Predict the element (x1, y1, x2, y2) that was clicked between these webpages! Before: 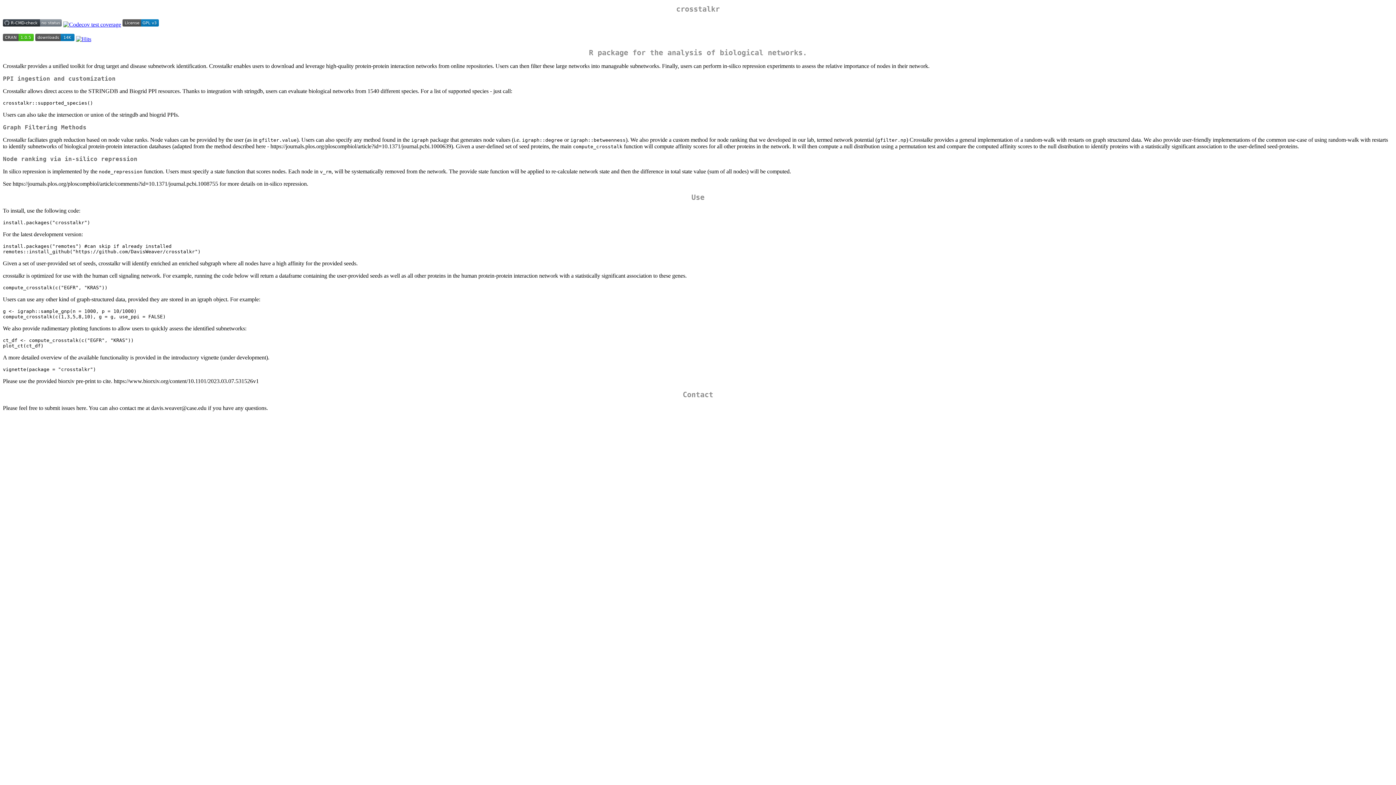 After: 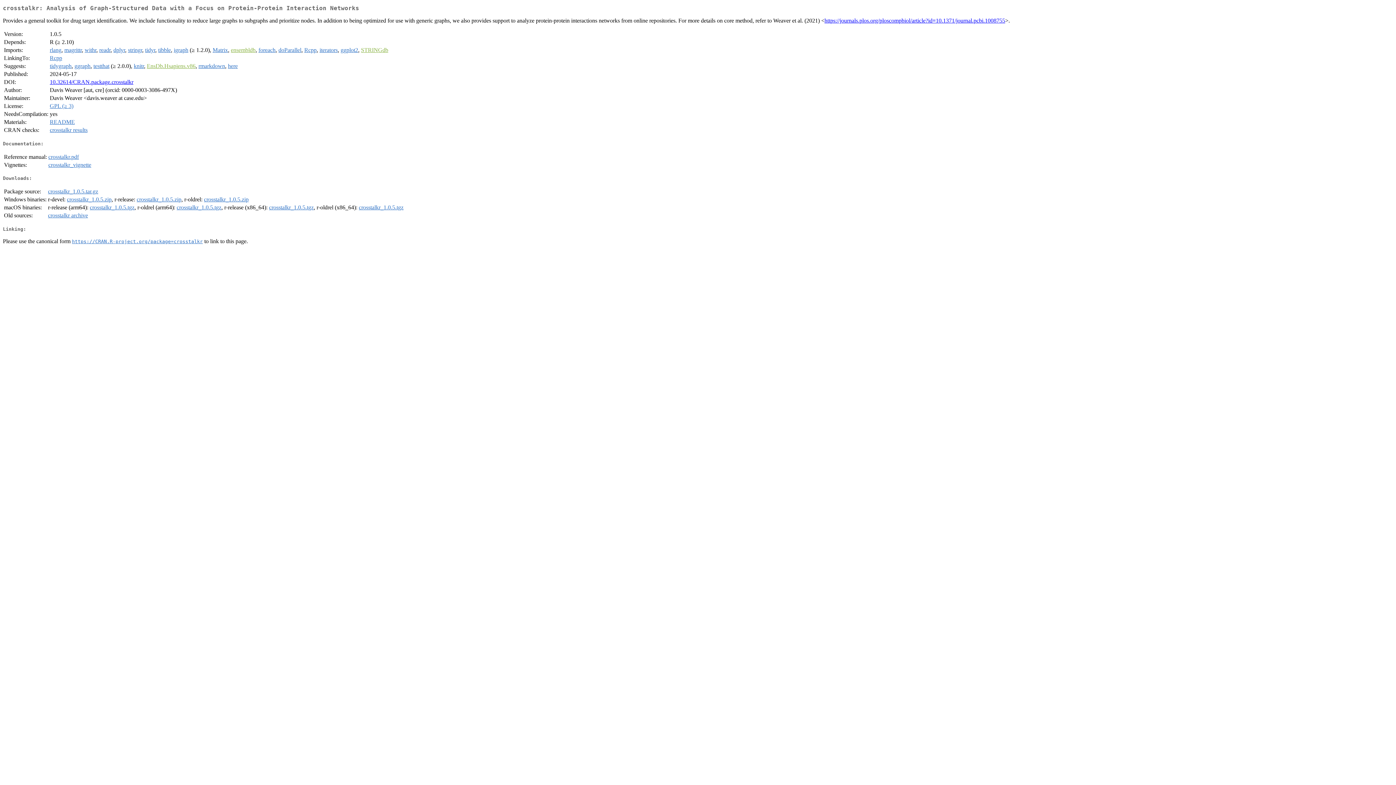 Action: bbox: (35, 36, 74, 42)